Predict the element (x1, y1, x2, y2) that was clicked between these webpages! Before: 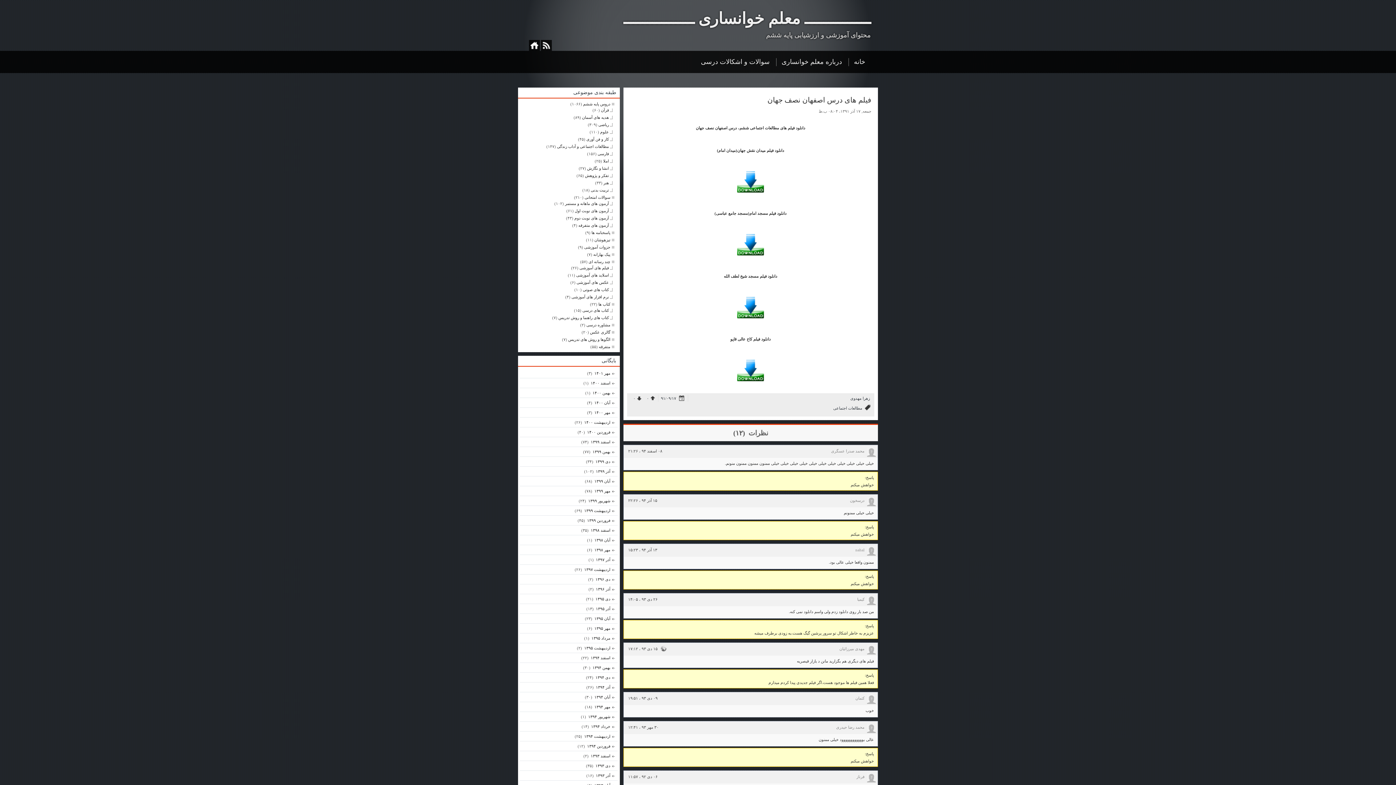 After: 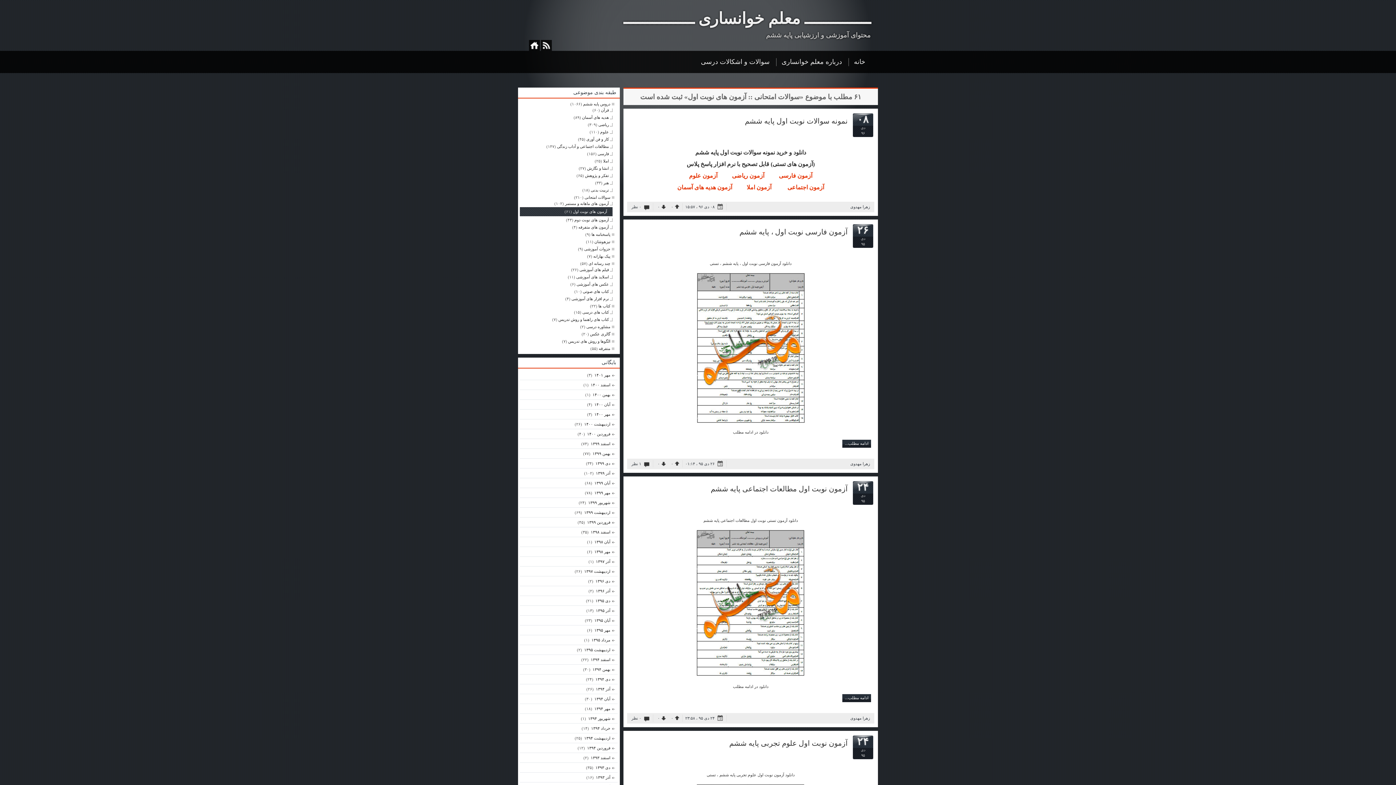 Action: label: آزمون های نوبت اول bbox: (574, 208, 612, 213)